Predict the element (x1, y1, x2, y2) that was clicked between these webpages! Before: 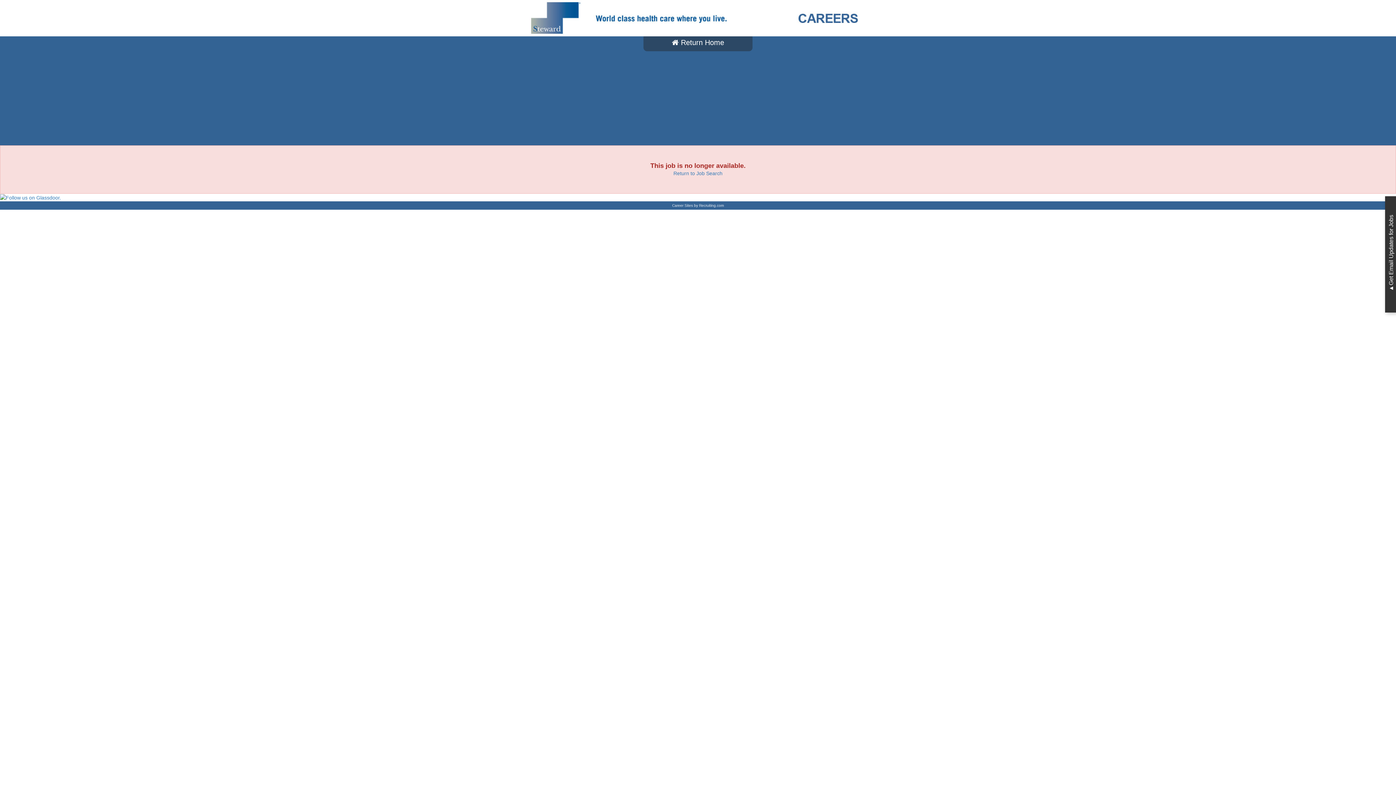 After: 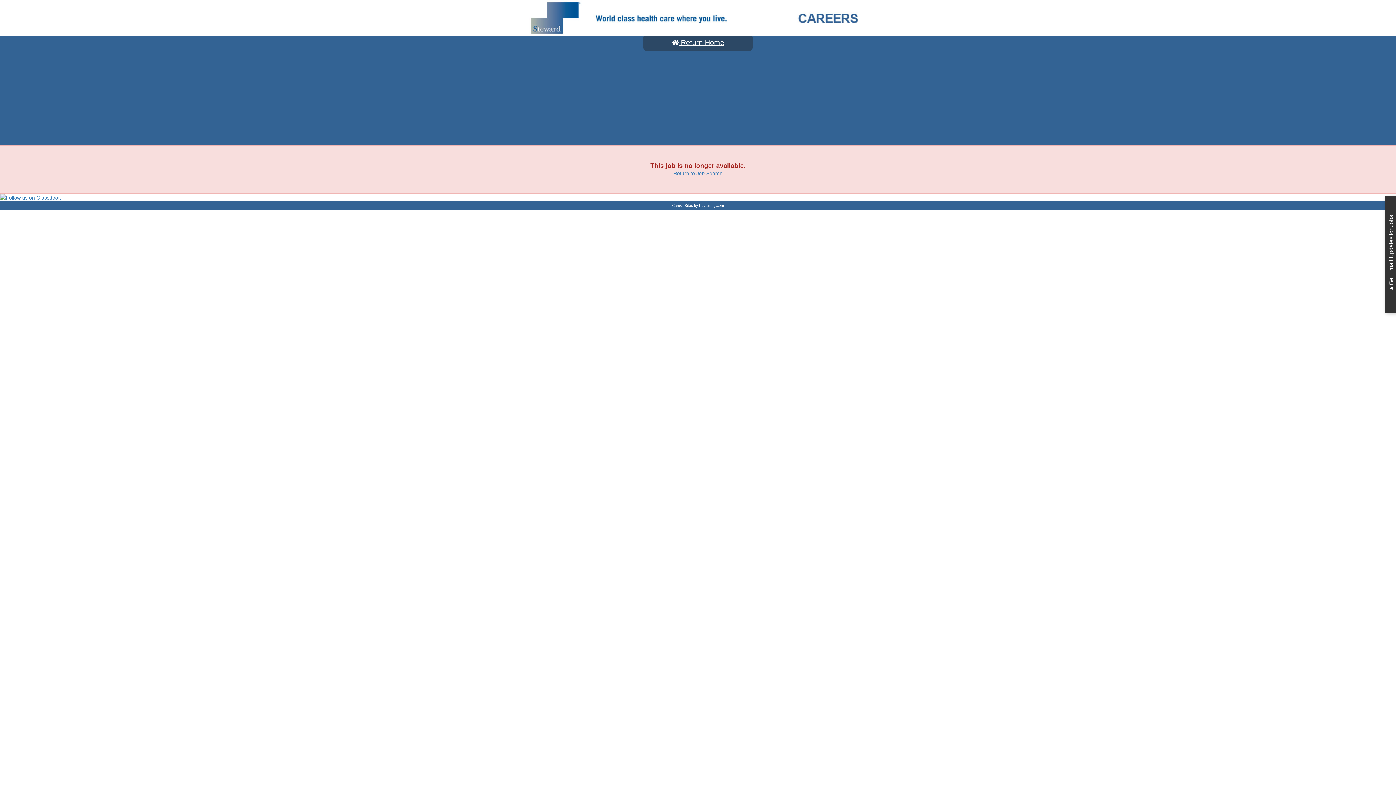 Action: bbox: (672, 38, 724, 46) label:  Return Home